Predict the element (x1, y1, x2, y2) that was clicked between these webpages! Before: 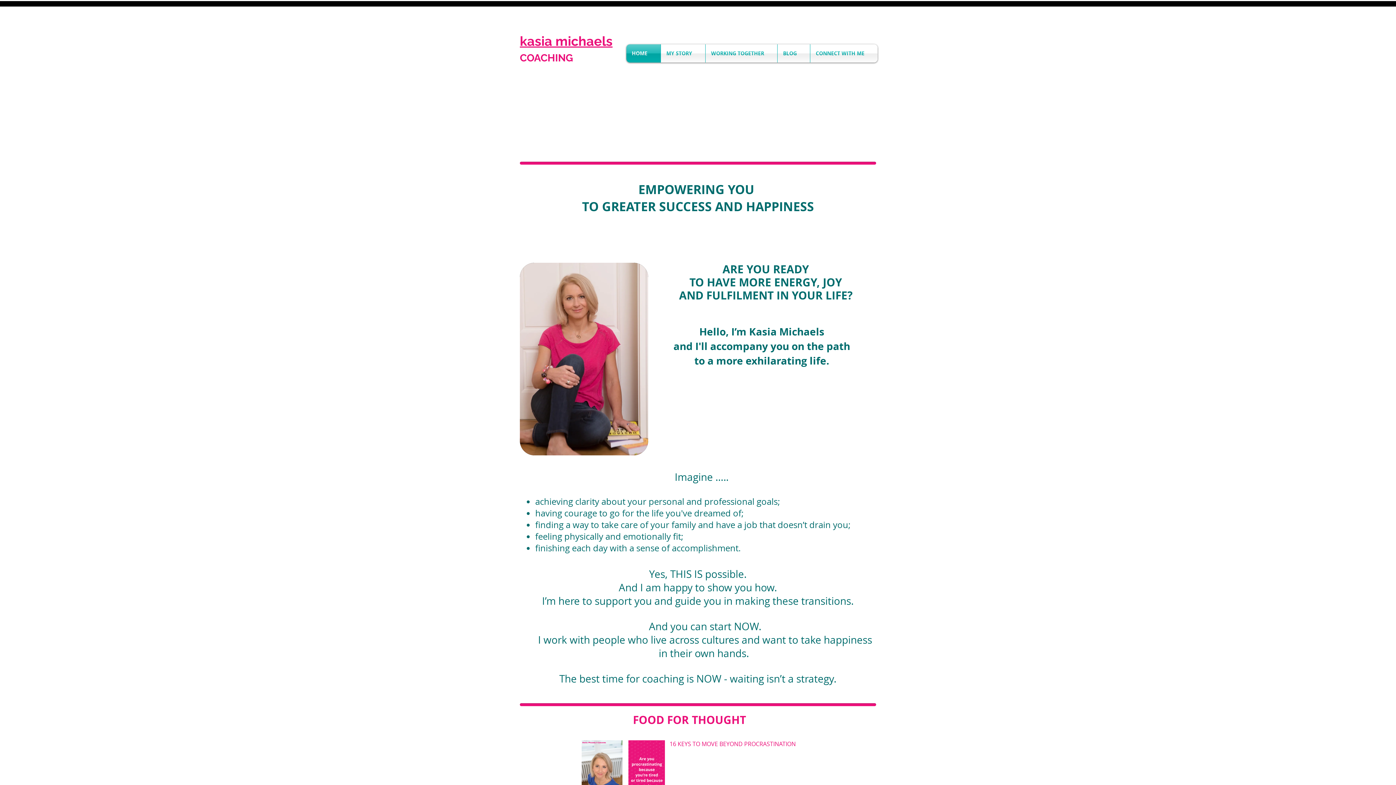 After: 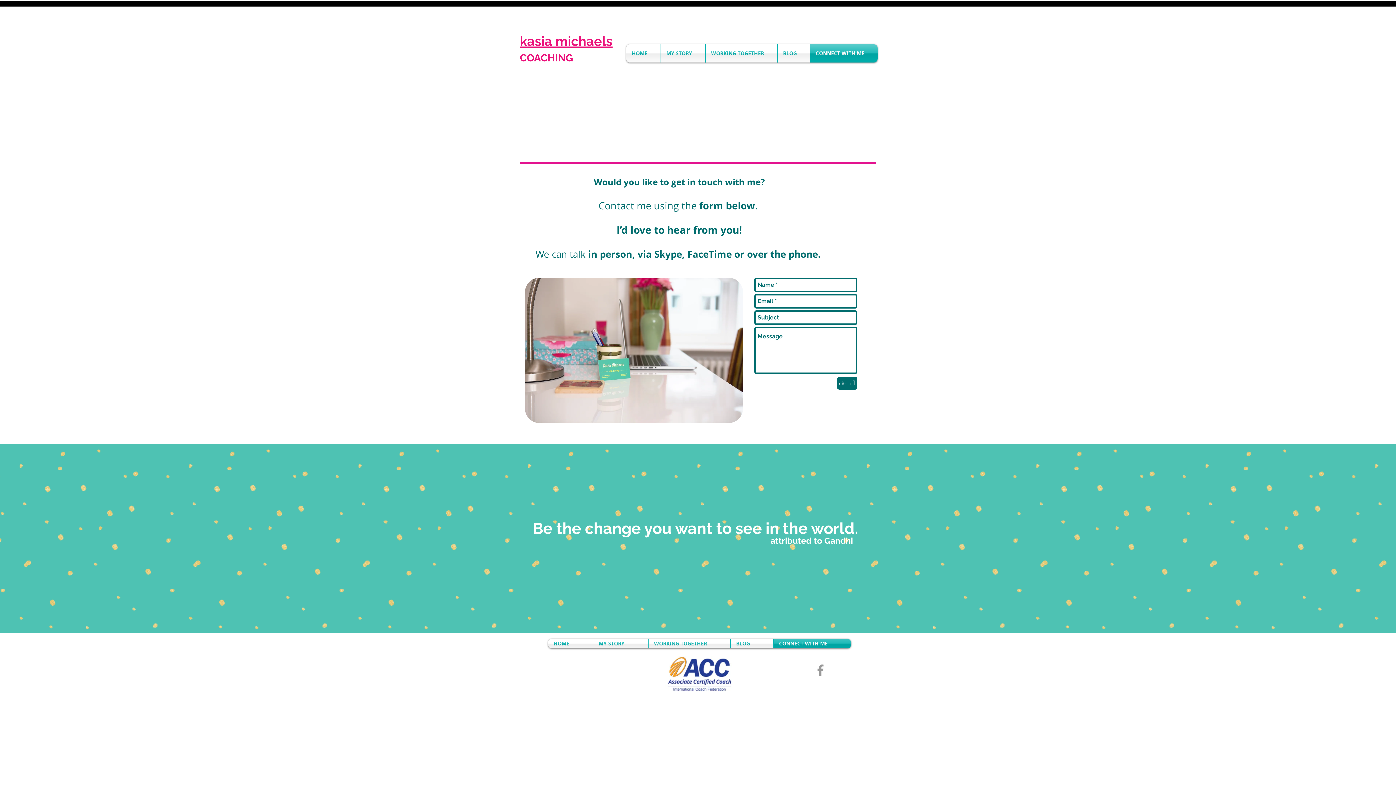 Action: bbox: (810, 44, 877, 62) label: CONNECT WITH ME